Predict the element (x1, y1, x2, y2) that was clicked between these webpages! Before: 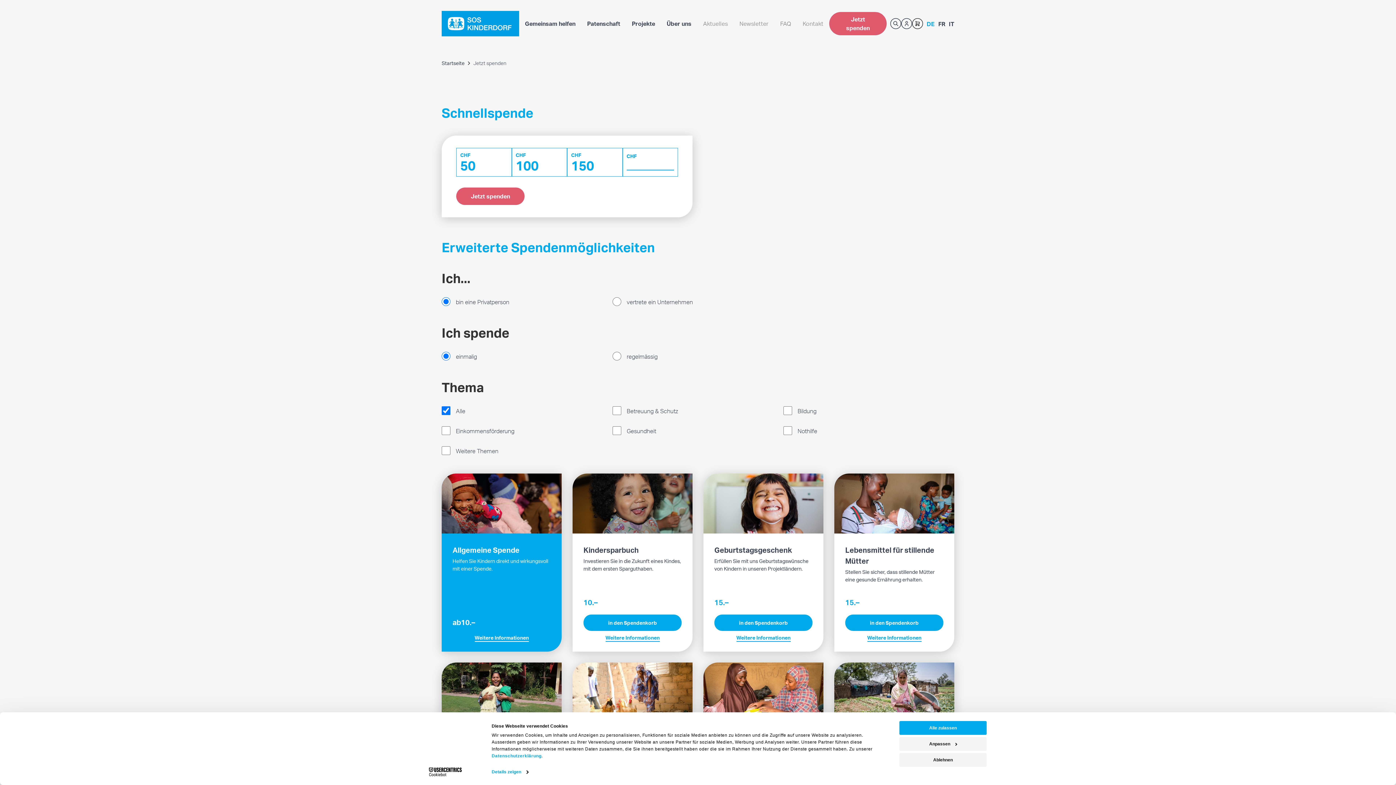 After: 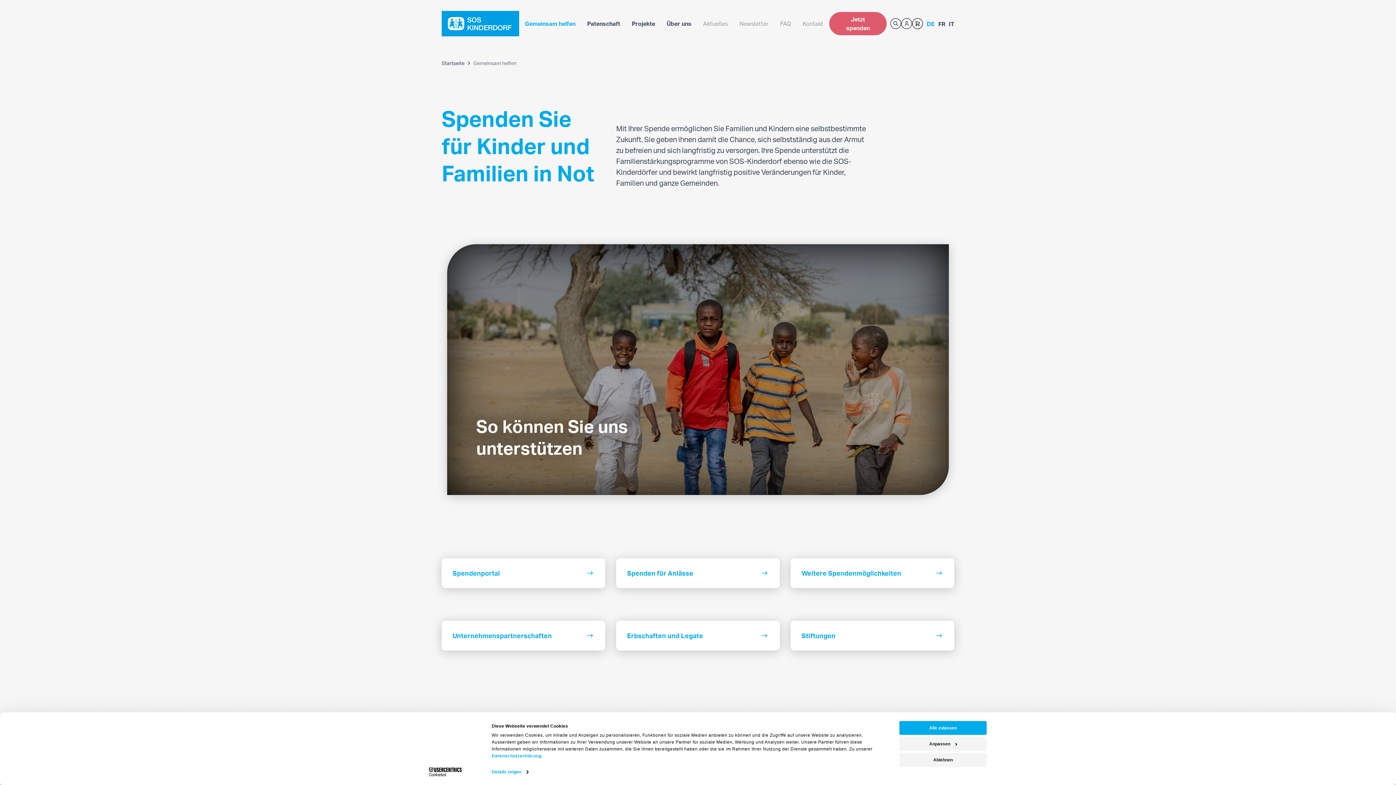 Action: bbox: (519, 10, 581, 36) label: Gemeinsam helfen